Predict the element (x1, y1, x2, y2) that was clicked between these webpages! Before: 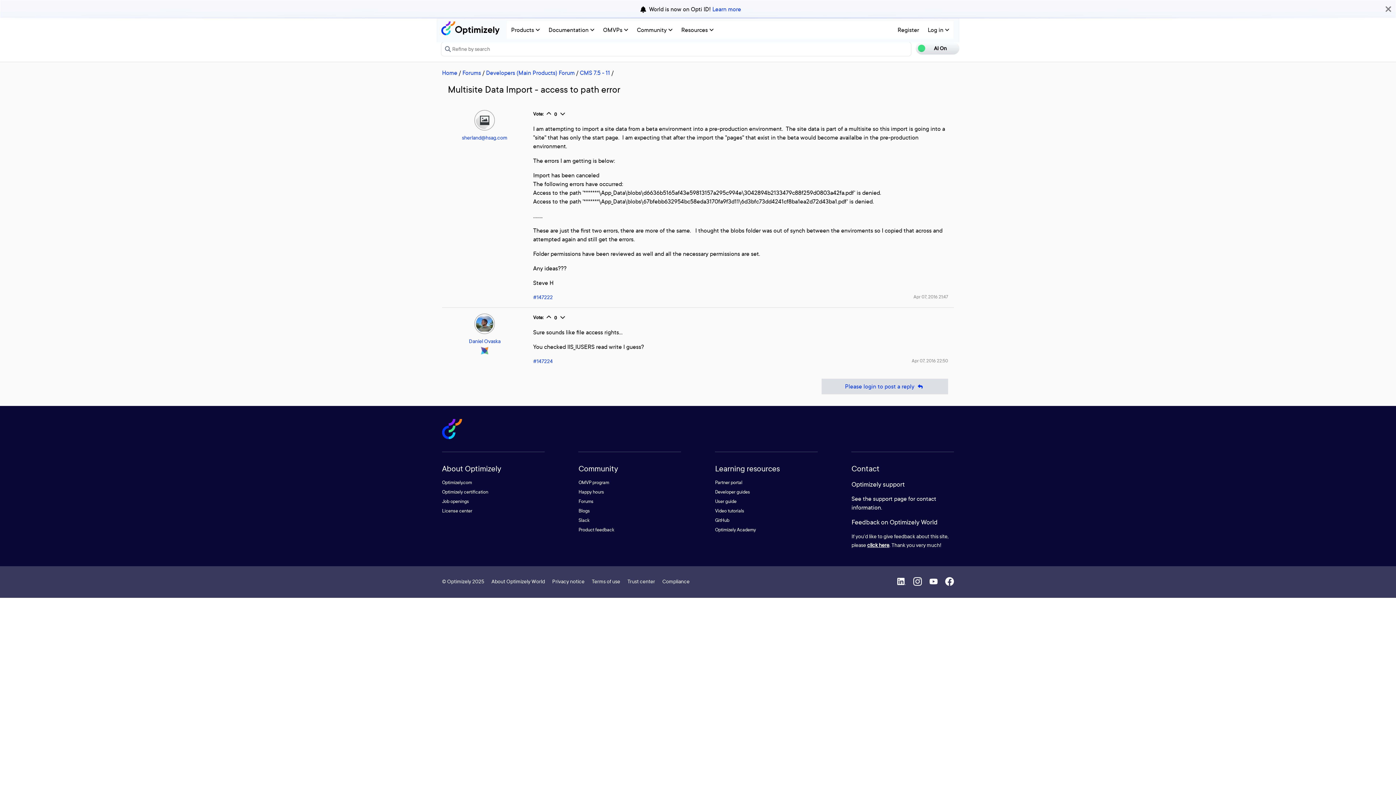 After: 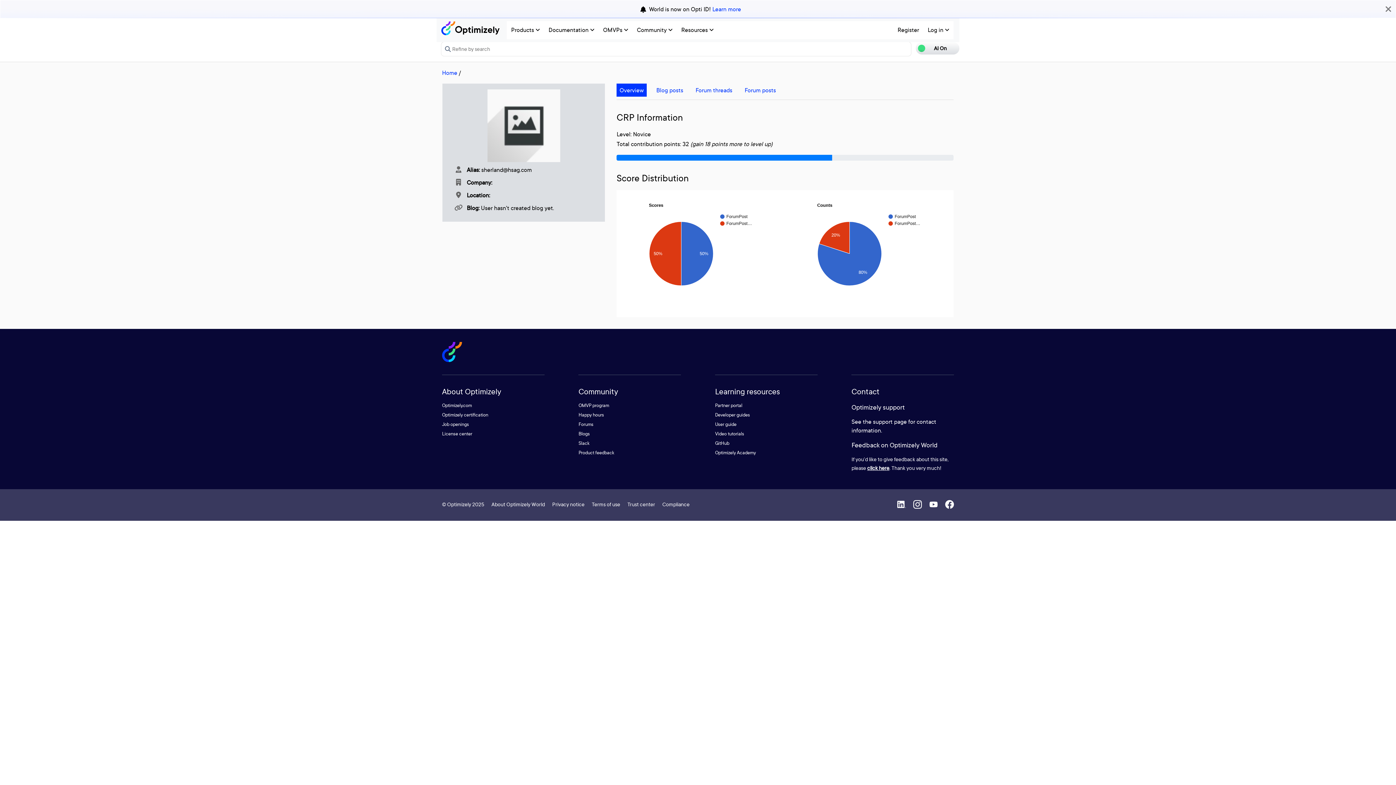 Action: bbox: (462, 134, 507, 141) label: sherland@hsag.com